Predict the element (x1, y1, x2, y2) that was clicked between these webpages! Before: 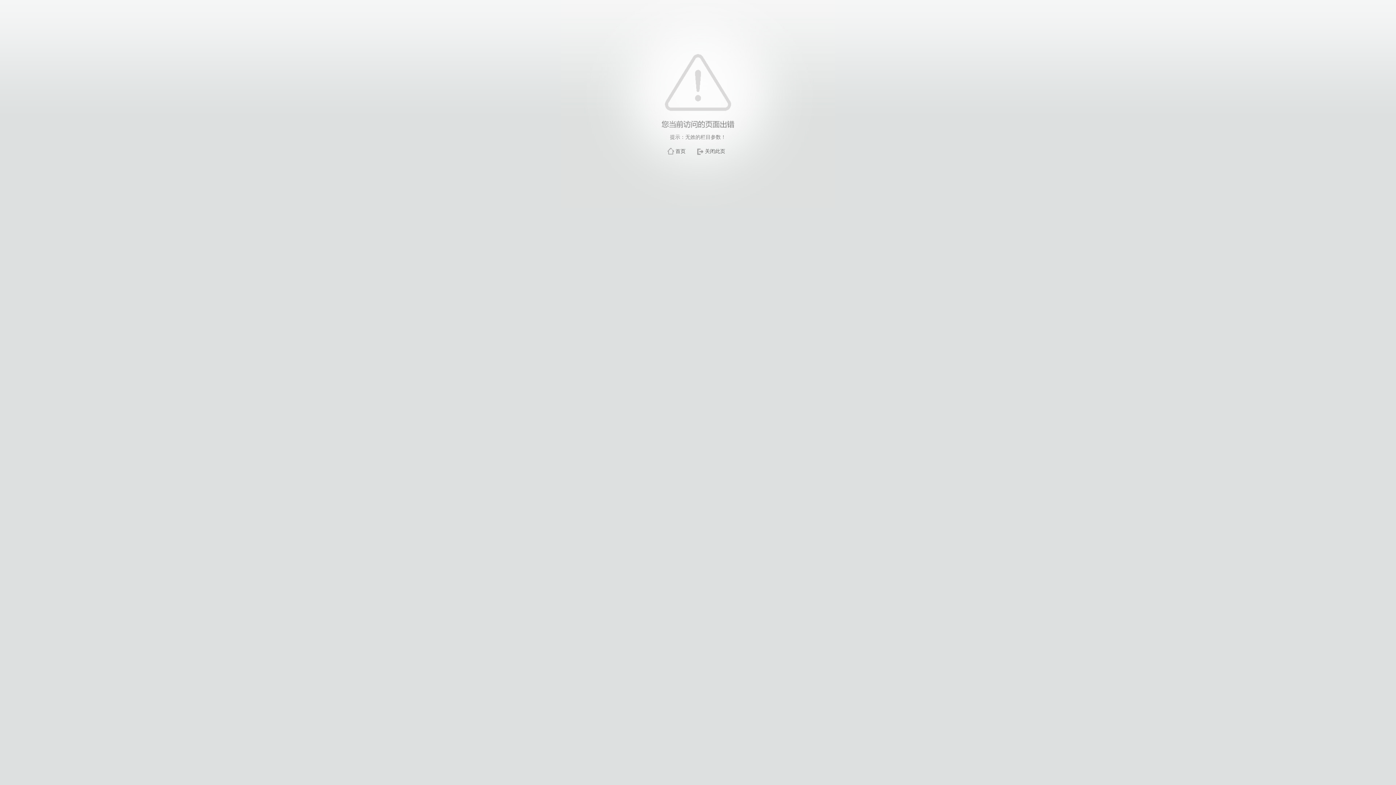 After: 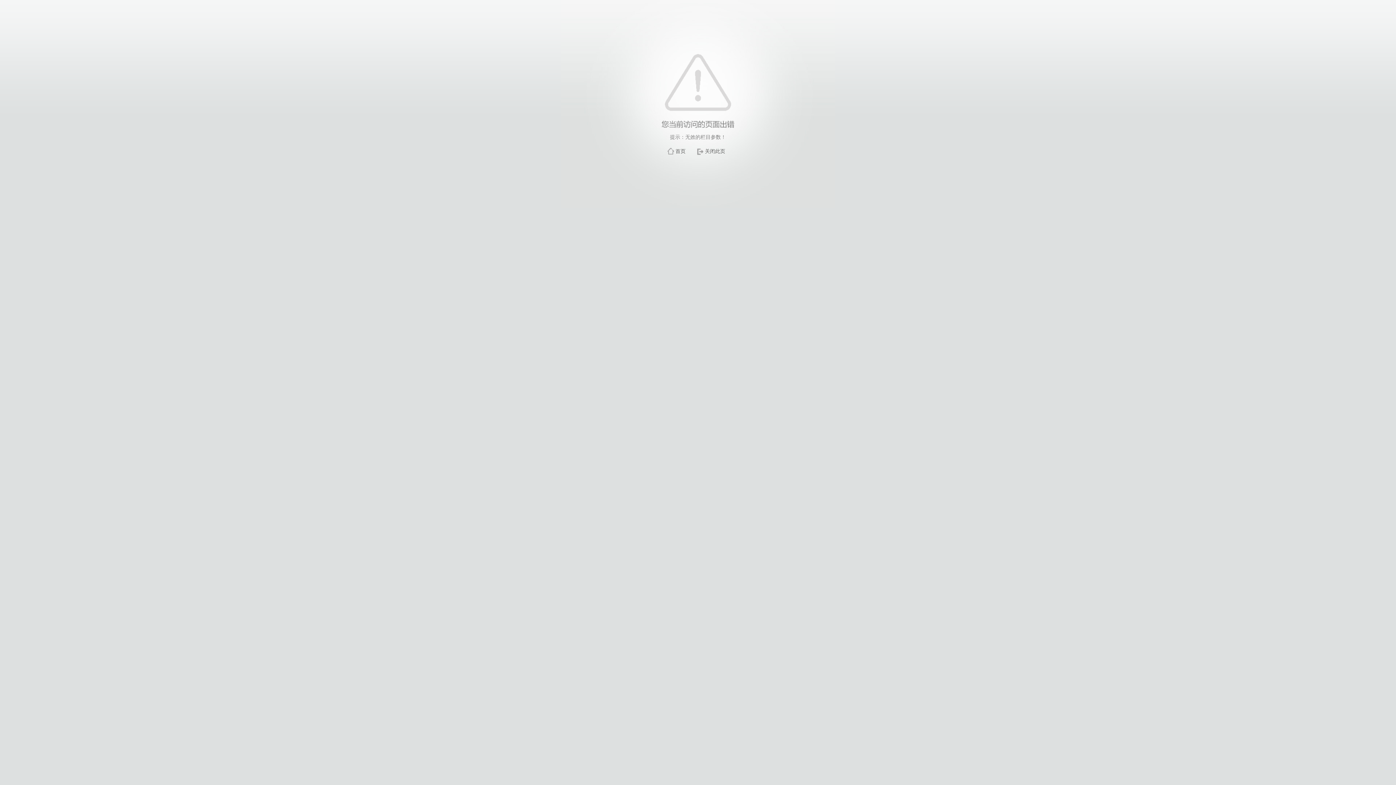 Action: bbox: (705, 148, 725, 154) label: 关闭此页